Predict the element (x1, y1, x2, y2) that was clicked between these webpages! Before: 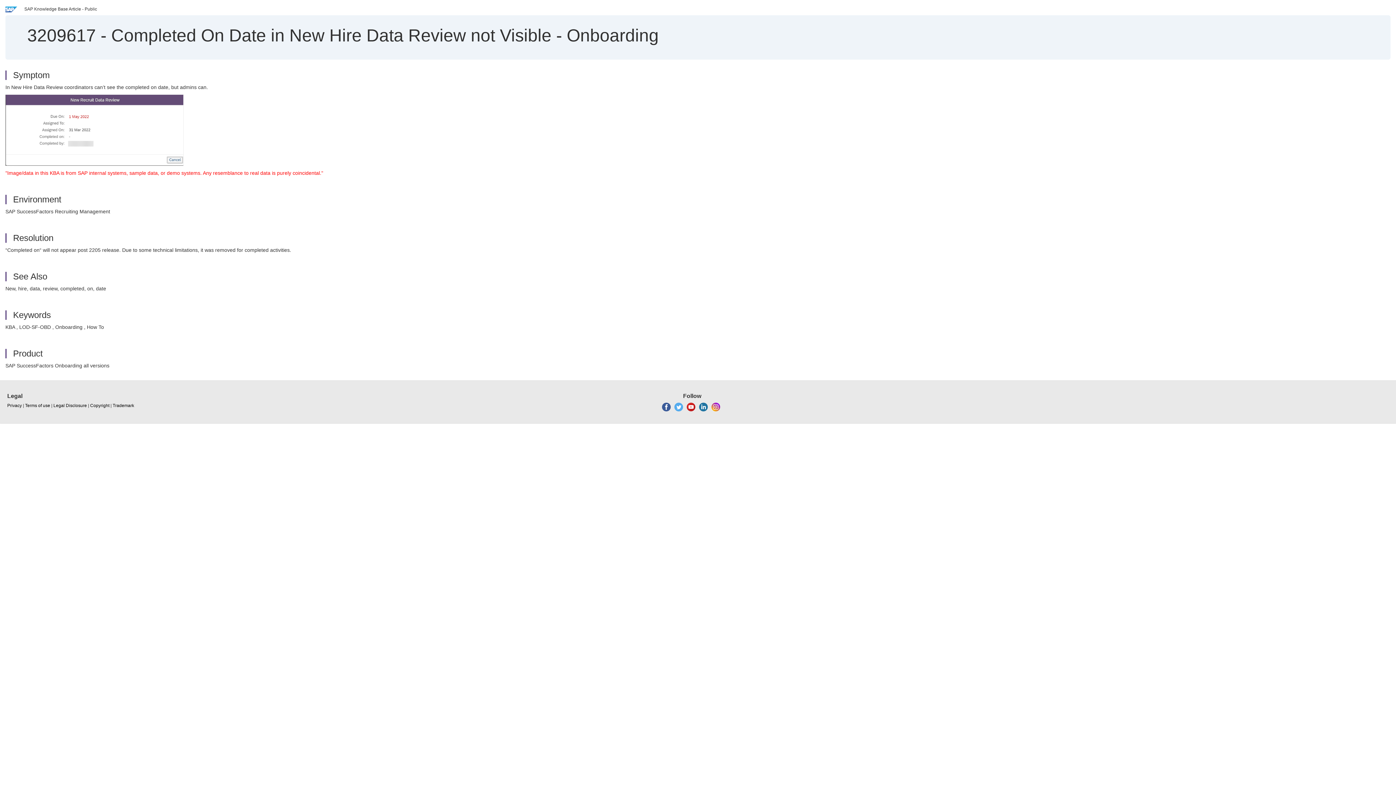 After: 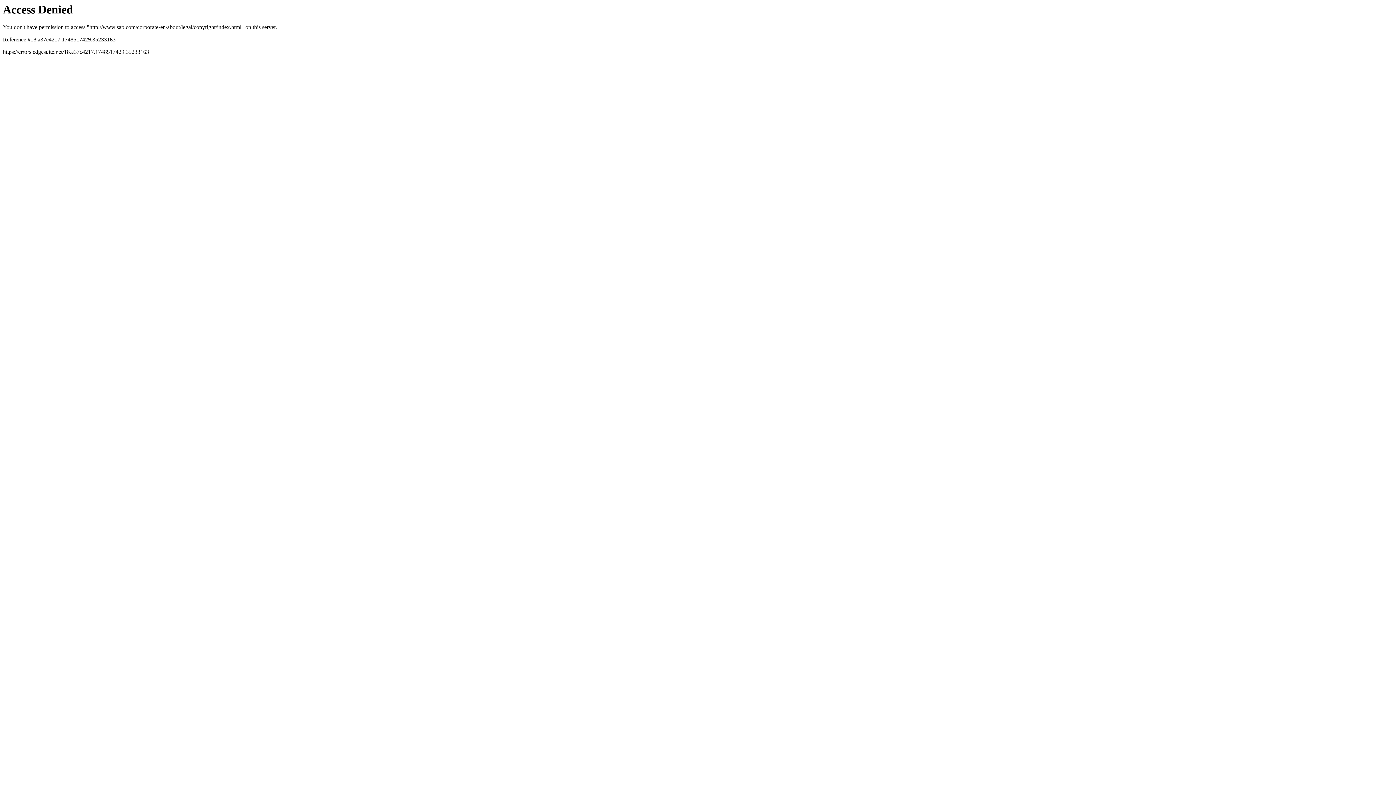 Action: bbox: (90, 402, 109, 409) label: Copyright